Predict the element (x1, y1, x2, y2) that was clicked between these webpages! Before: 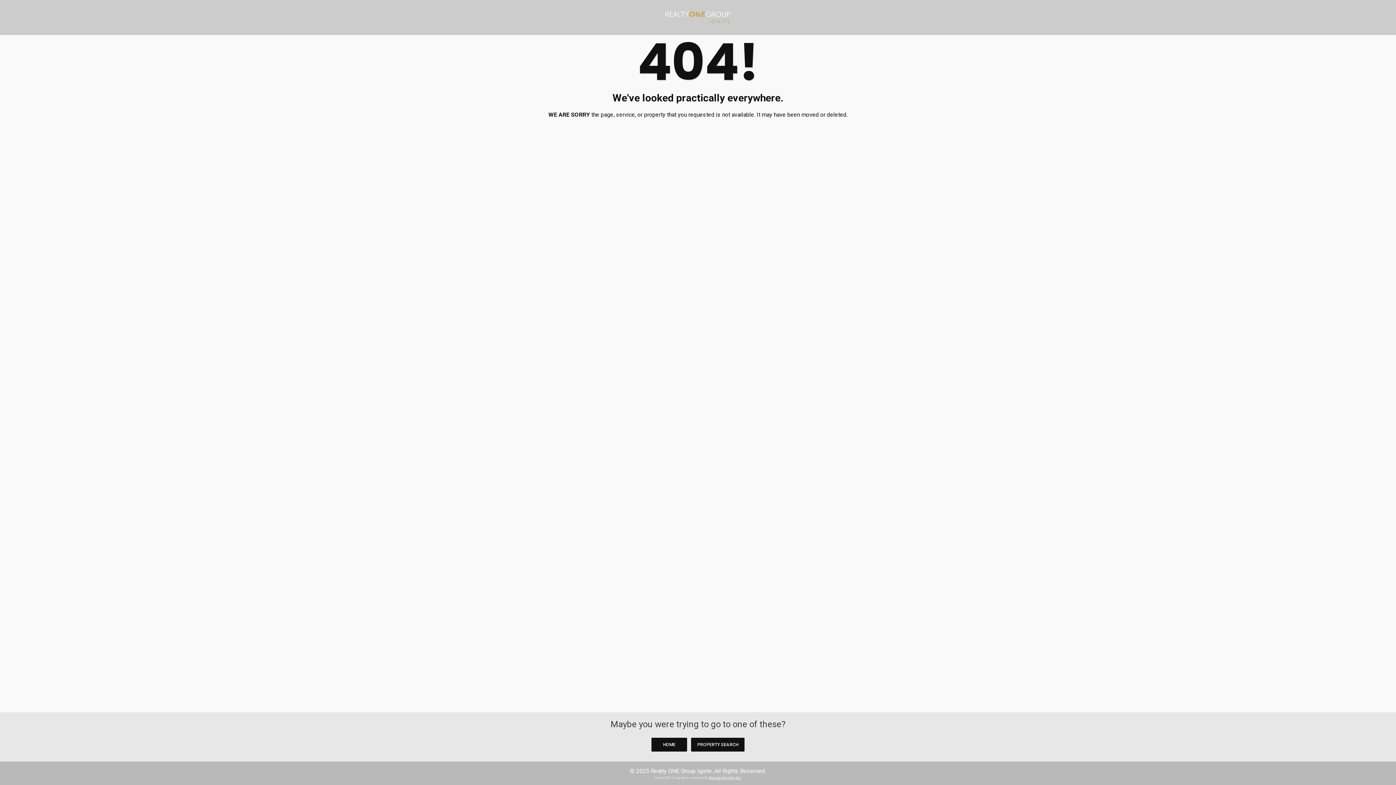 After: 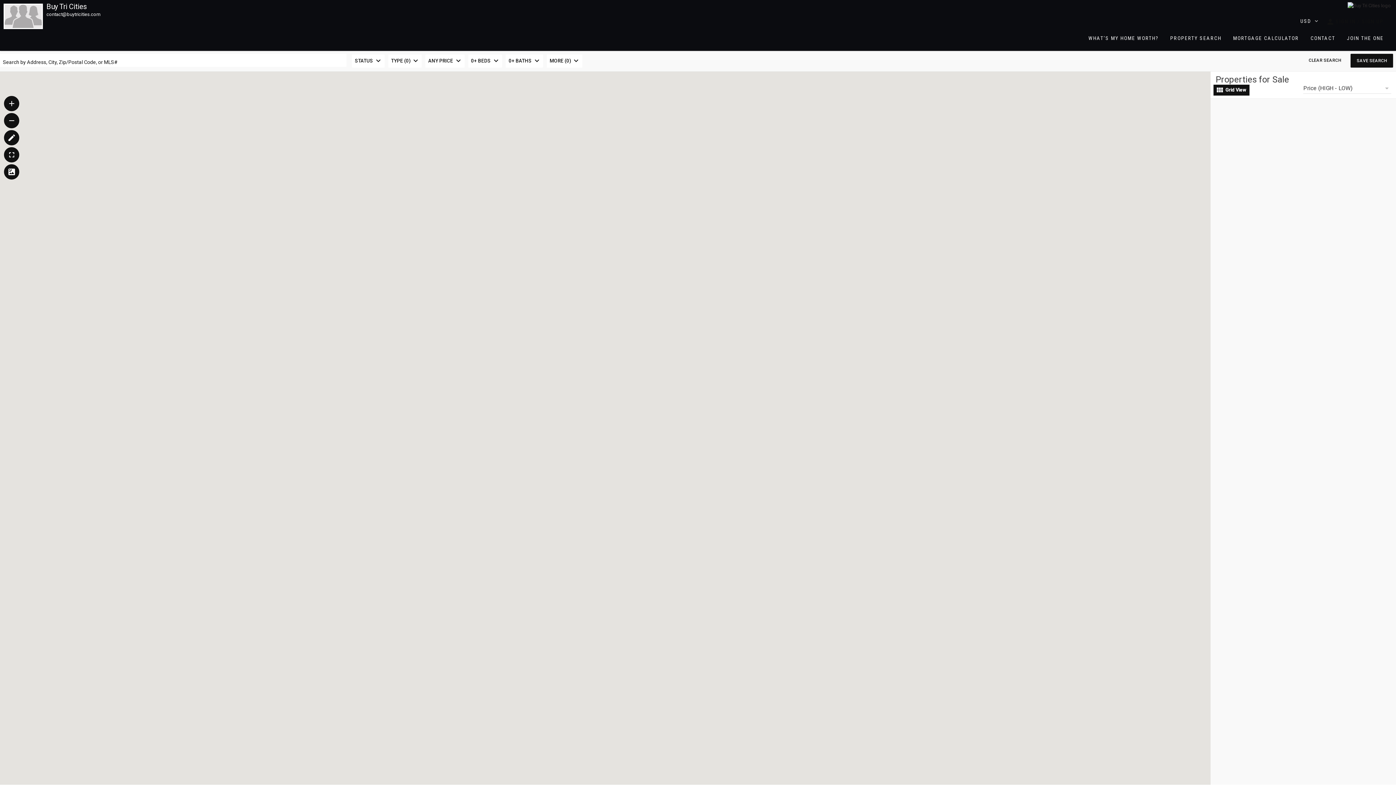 Action: bbox: (691, 738, 744, 752) label: PROPERTY SEARCH